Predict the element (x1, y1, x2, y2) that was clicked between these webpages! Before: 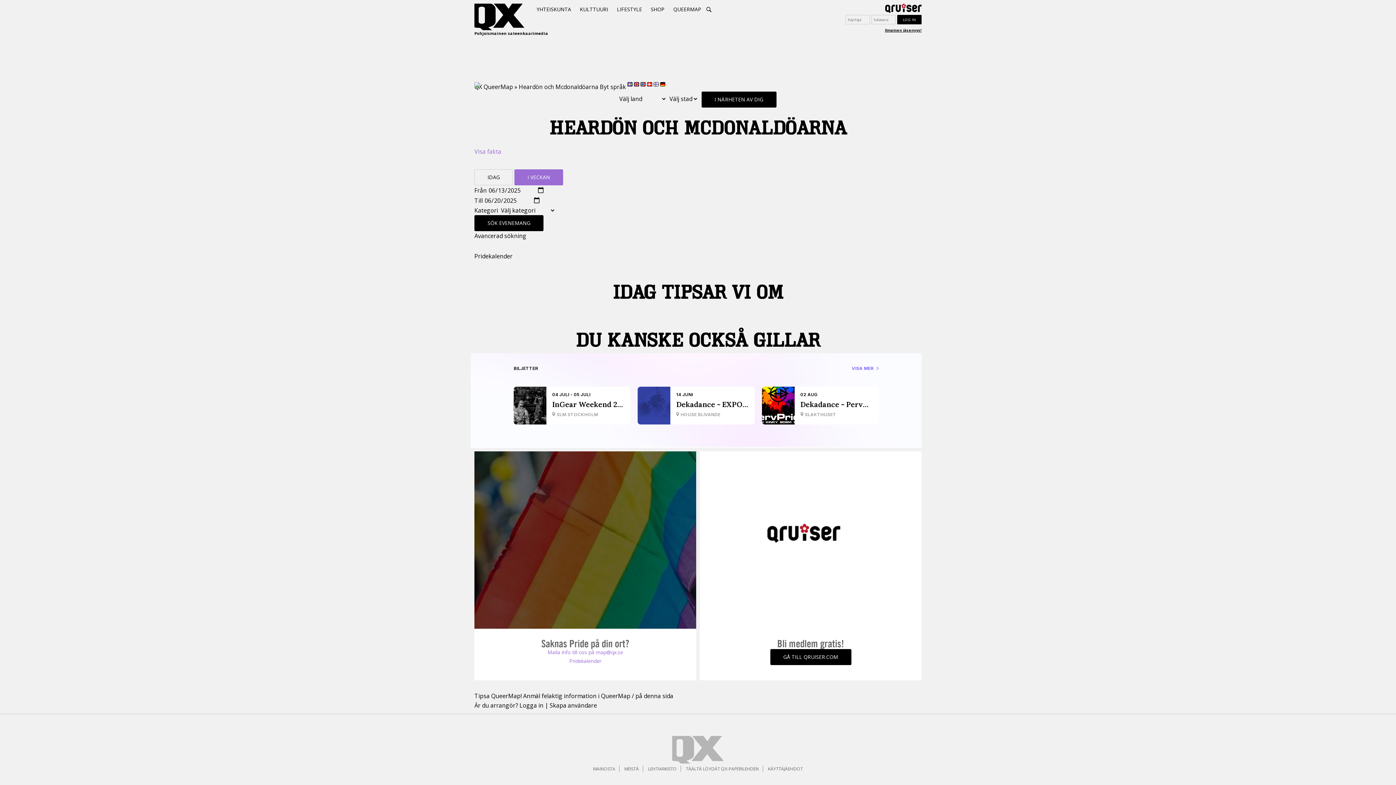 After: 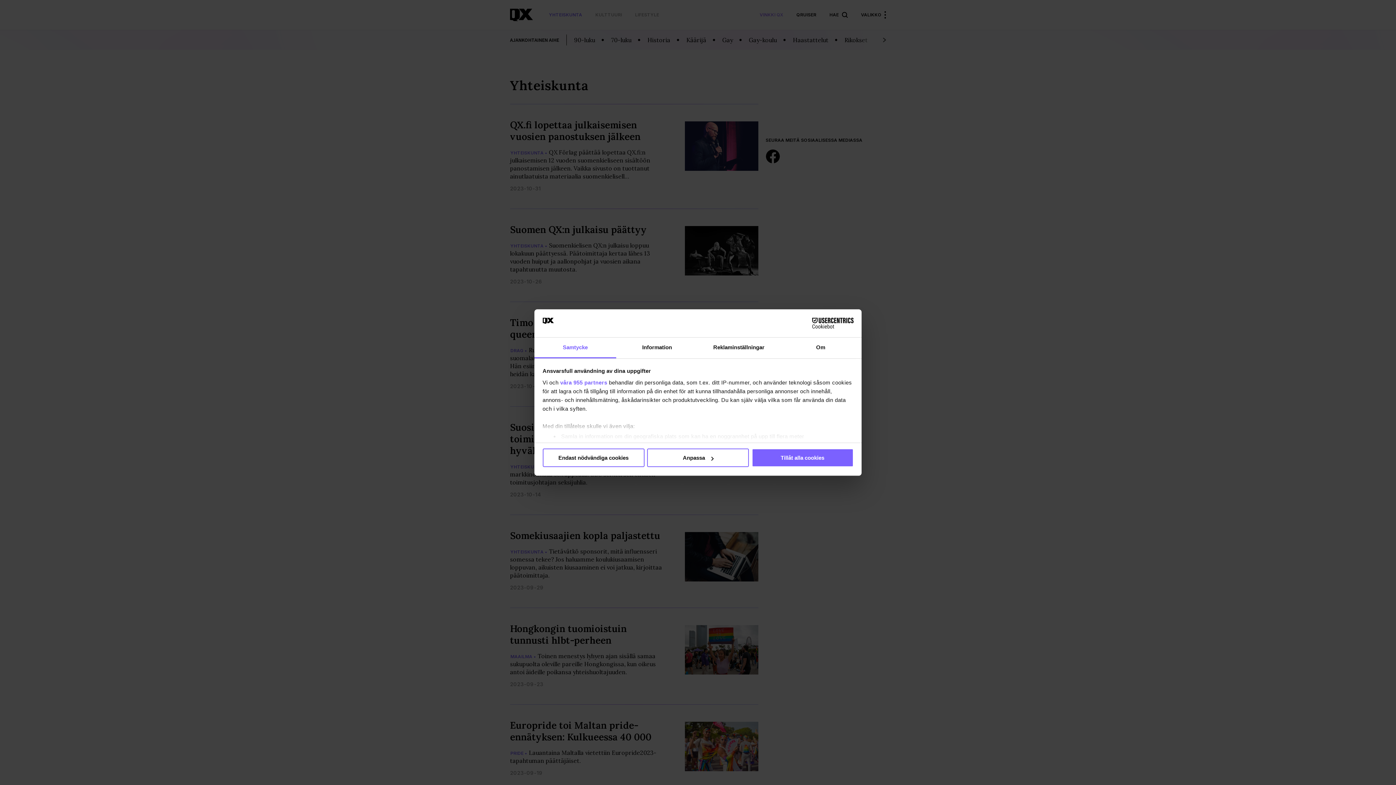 Action: bbox: (533, 3, 574, 15) label: YHTEISKUNTA